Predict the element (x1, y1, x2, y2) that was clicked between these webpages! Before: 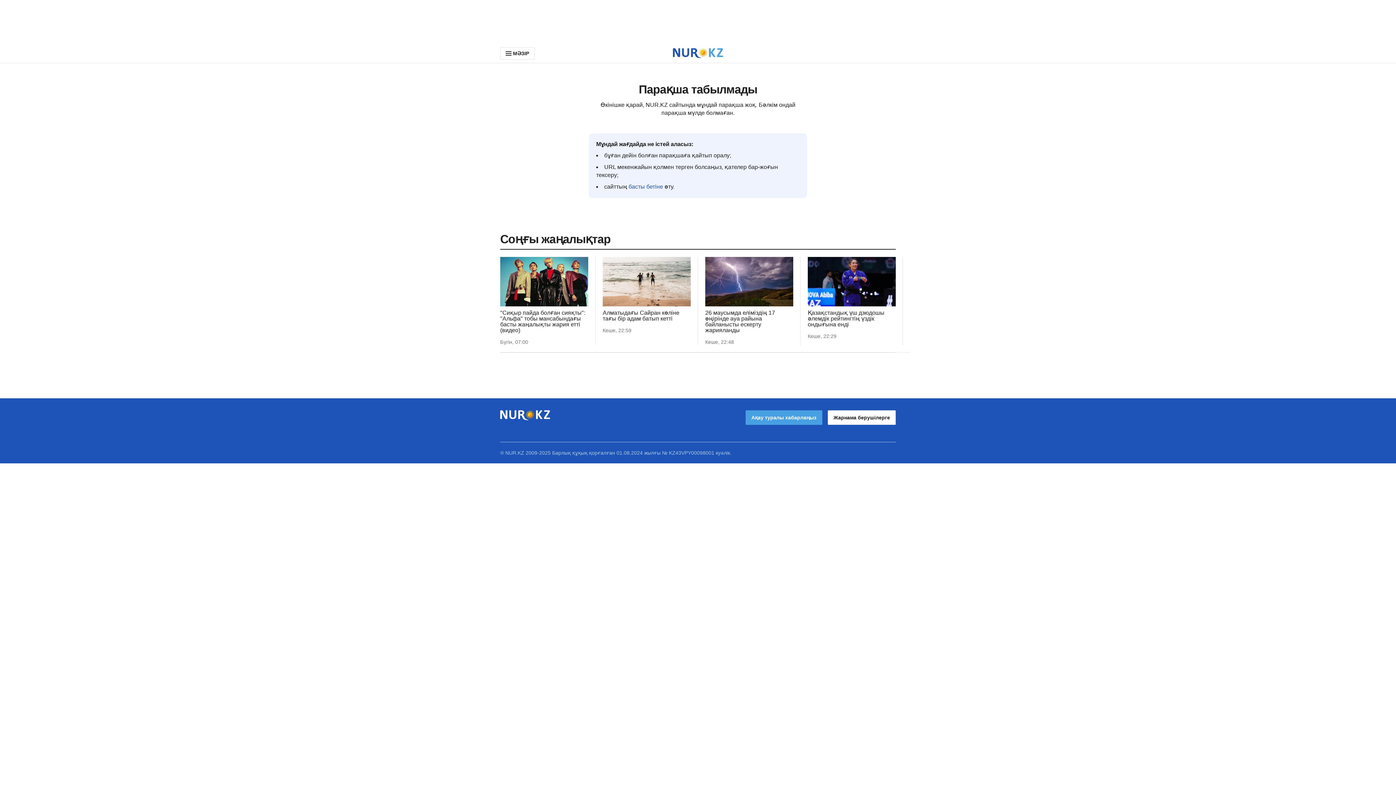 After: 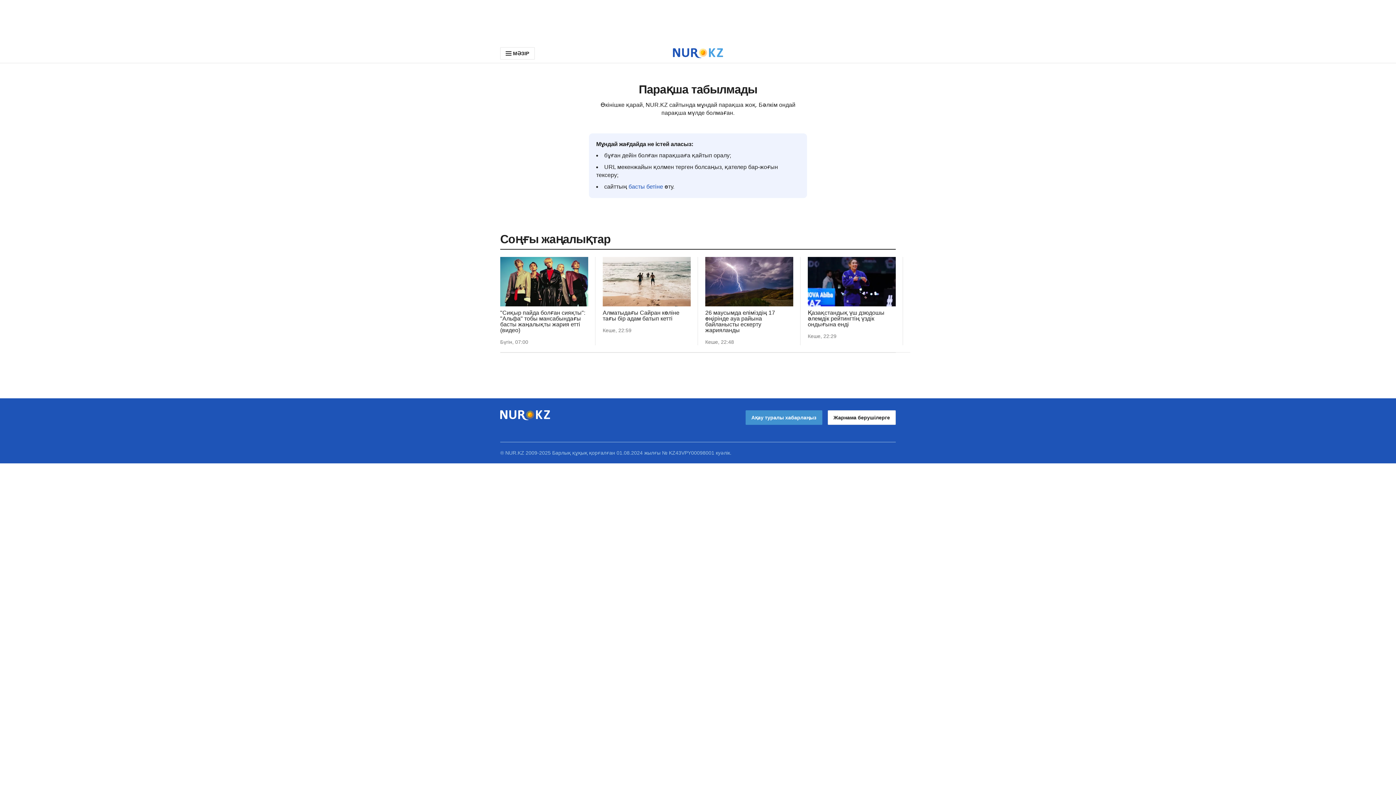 Action: bbox: (745, 410, 822, 424) label: Ақау туралы хабарлаңыз